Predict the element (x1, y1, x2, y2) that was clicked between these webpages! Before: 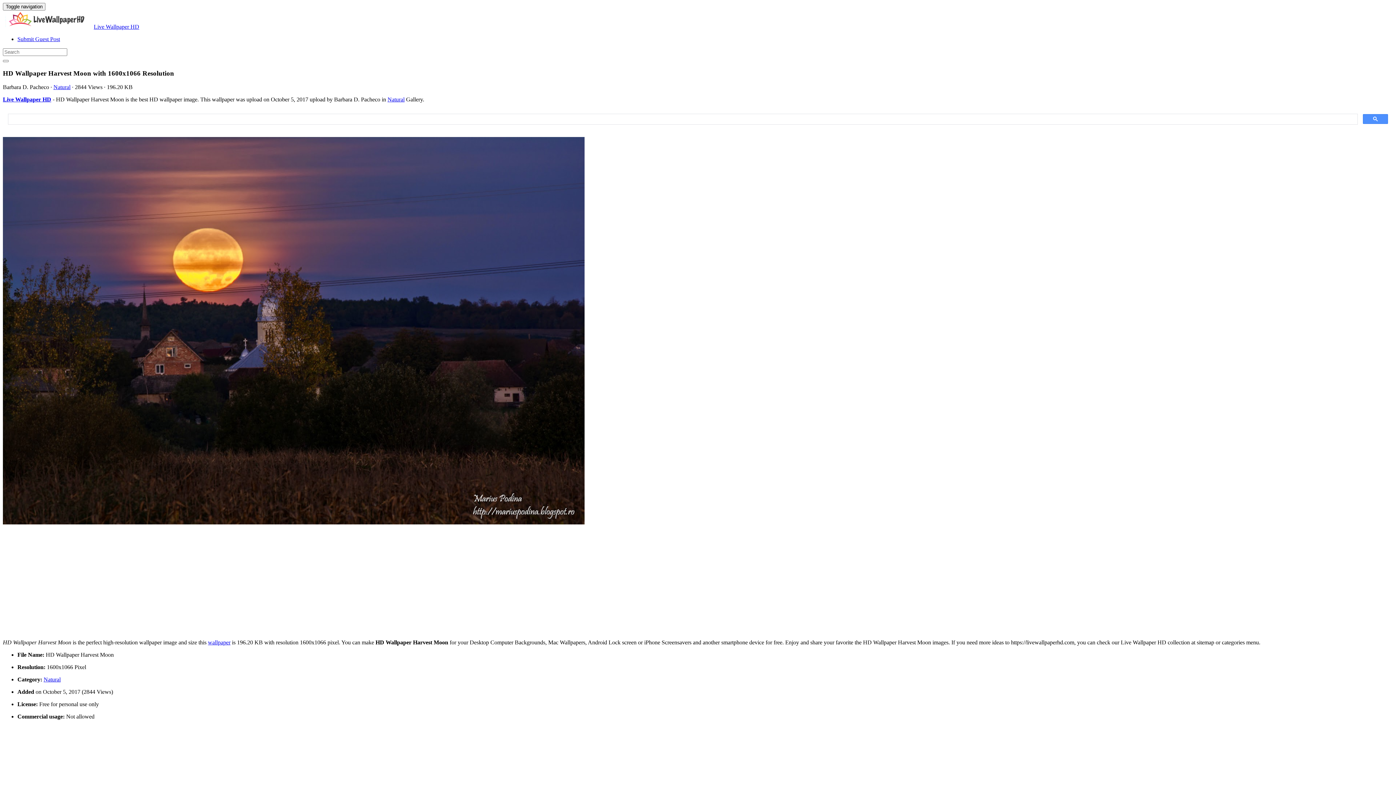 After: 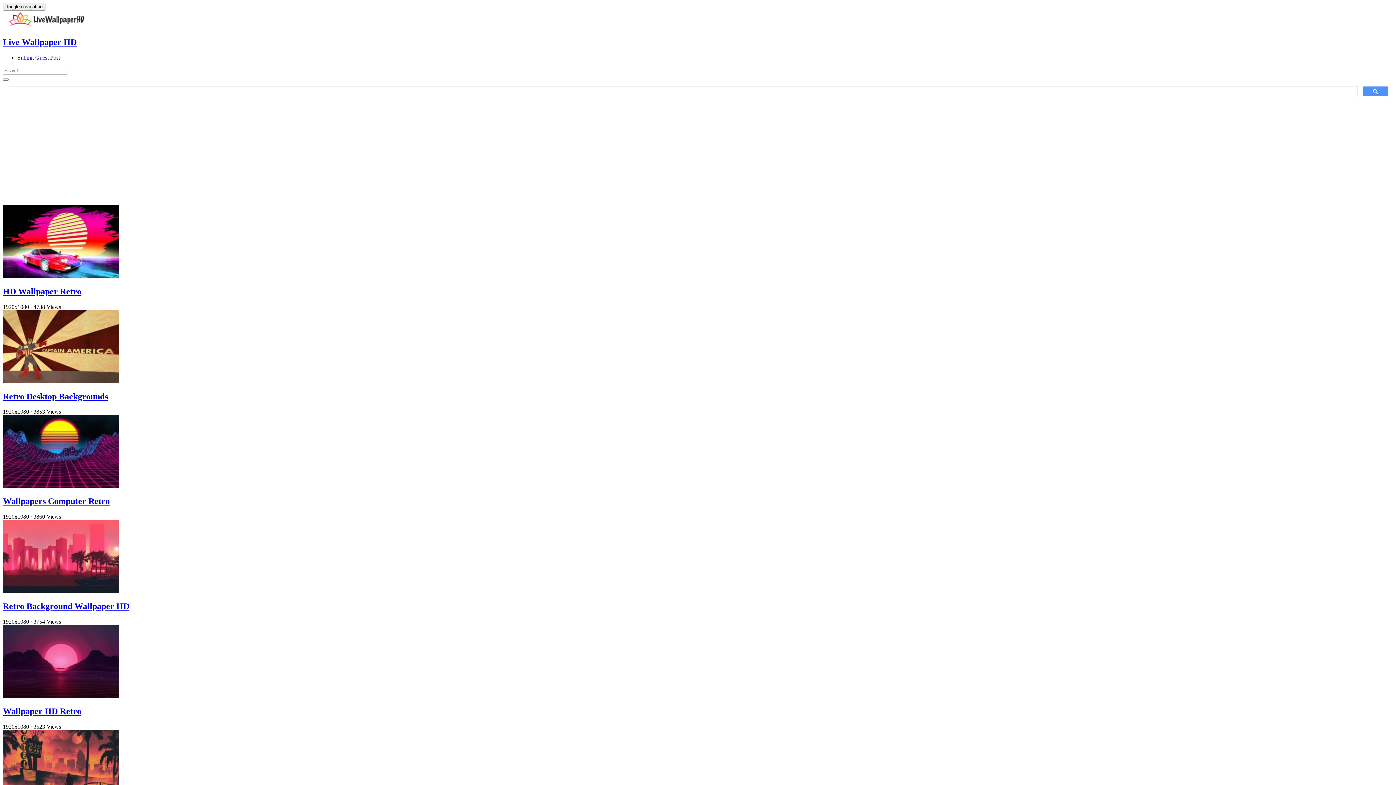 Action: bbox: (2, 23, 93, 29)